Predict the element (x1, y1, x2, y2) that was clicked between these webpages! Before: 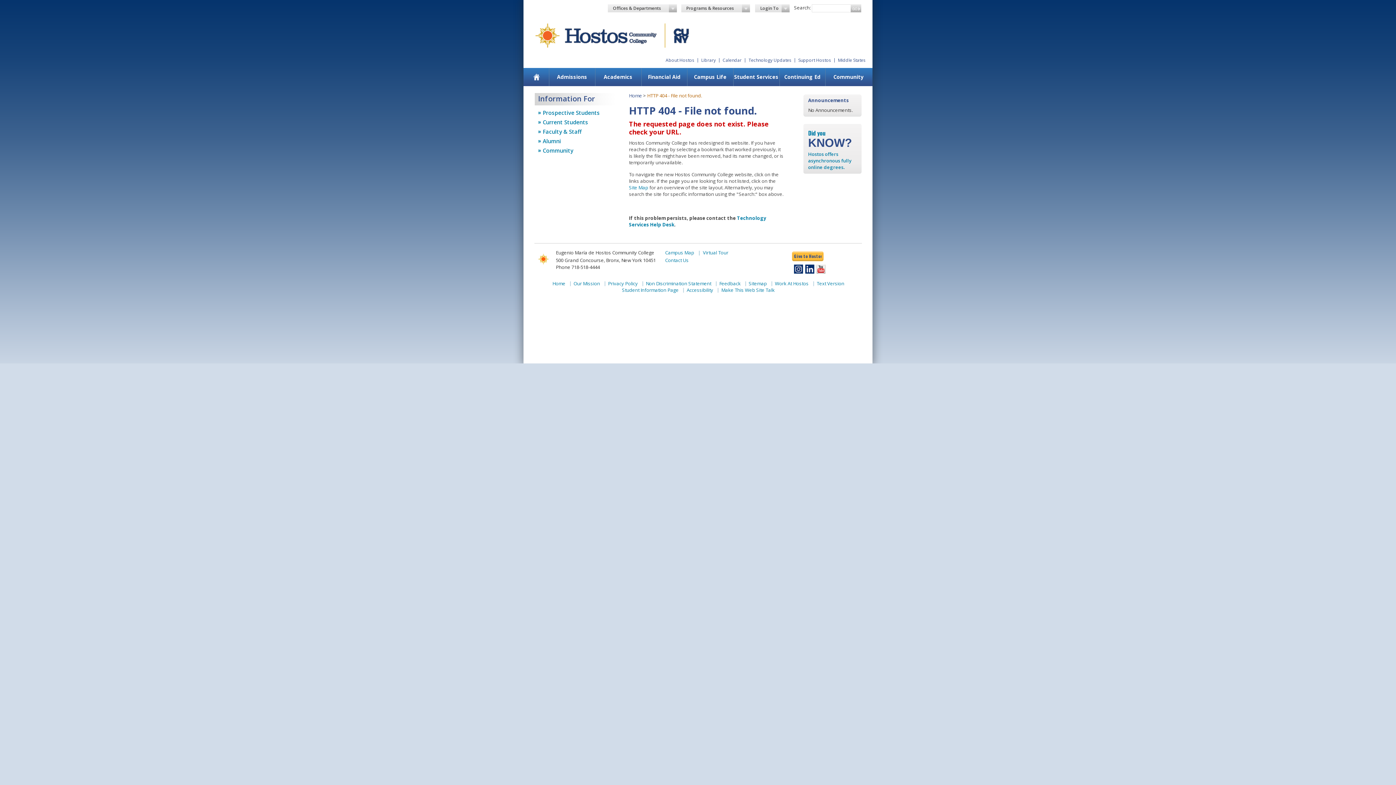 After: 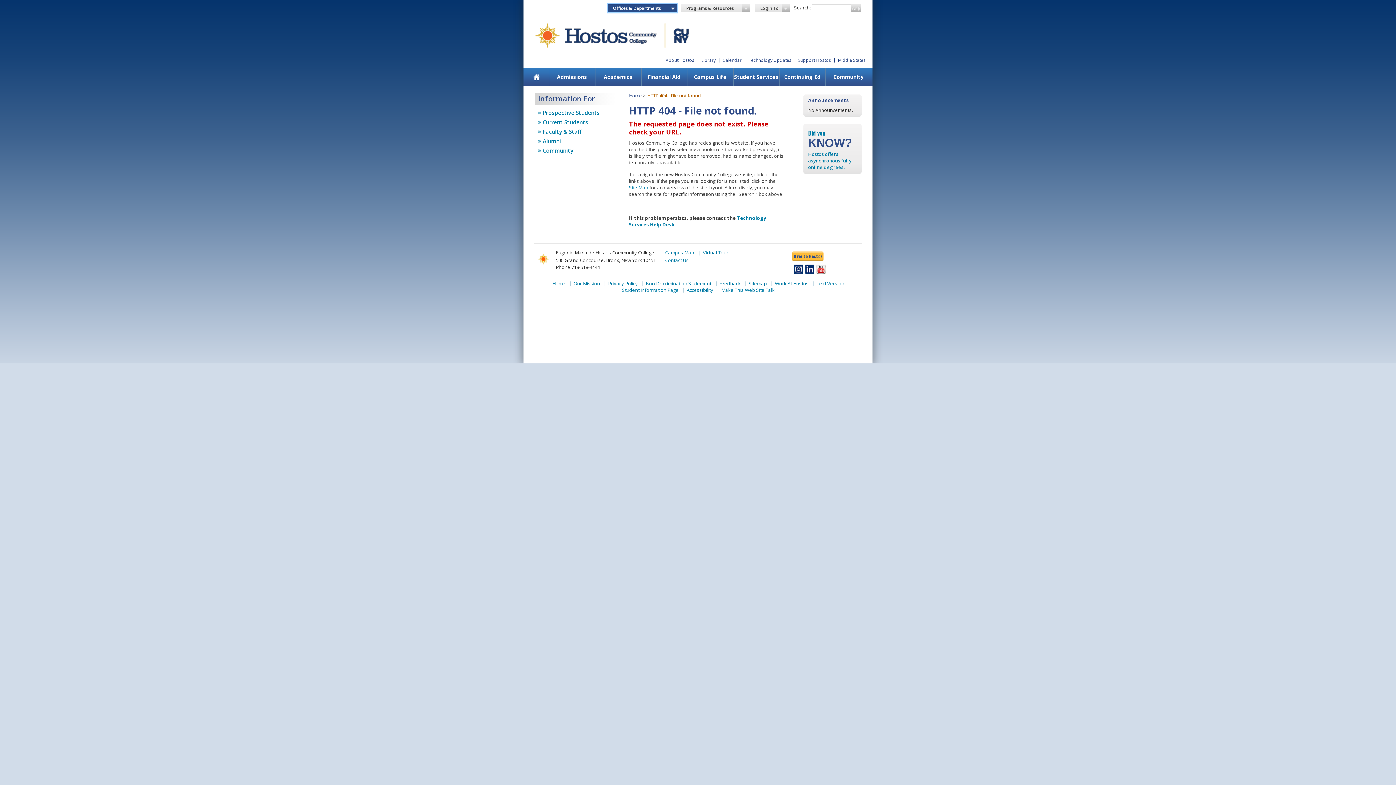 Action: bbox: (608, 4, 677, 12) label: Offices & Departments
 